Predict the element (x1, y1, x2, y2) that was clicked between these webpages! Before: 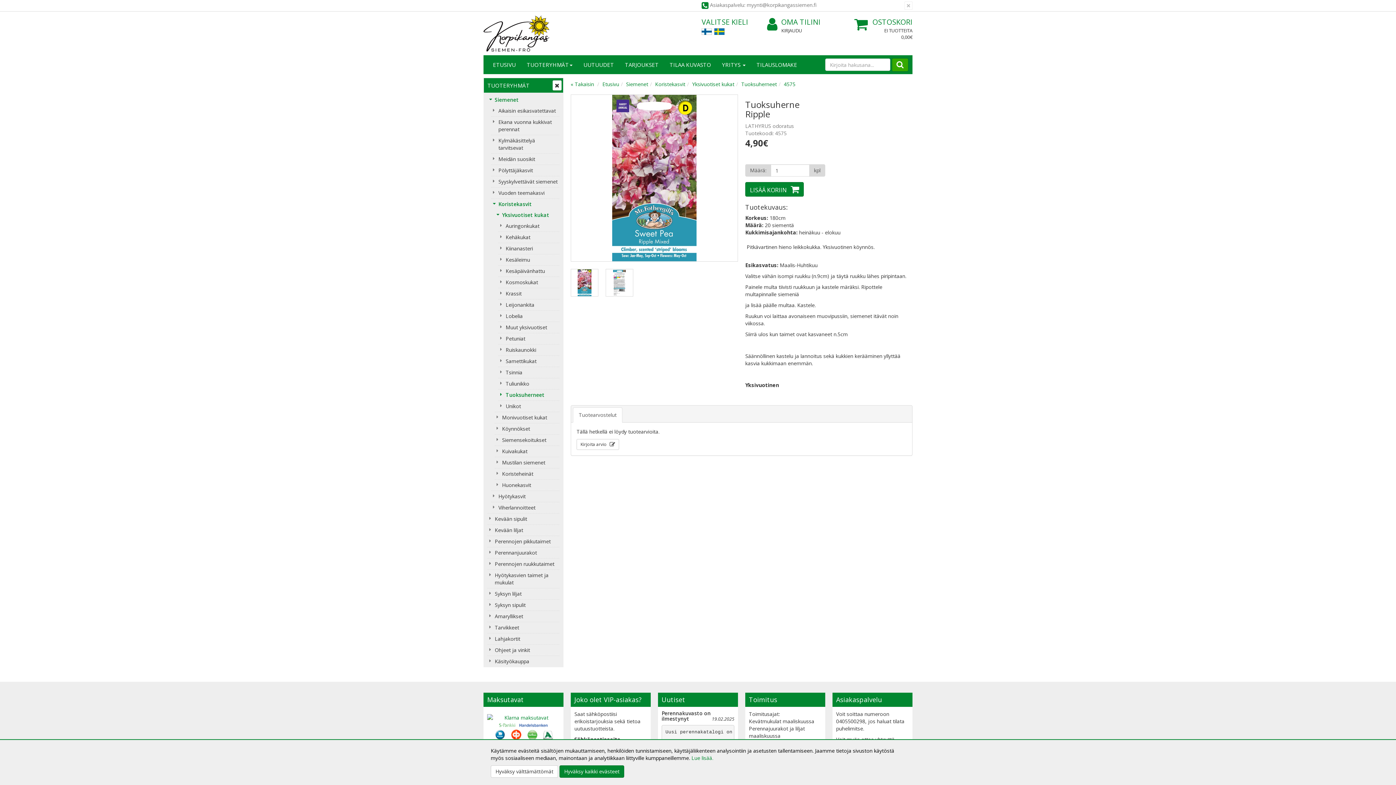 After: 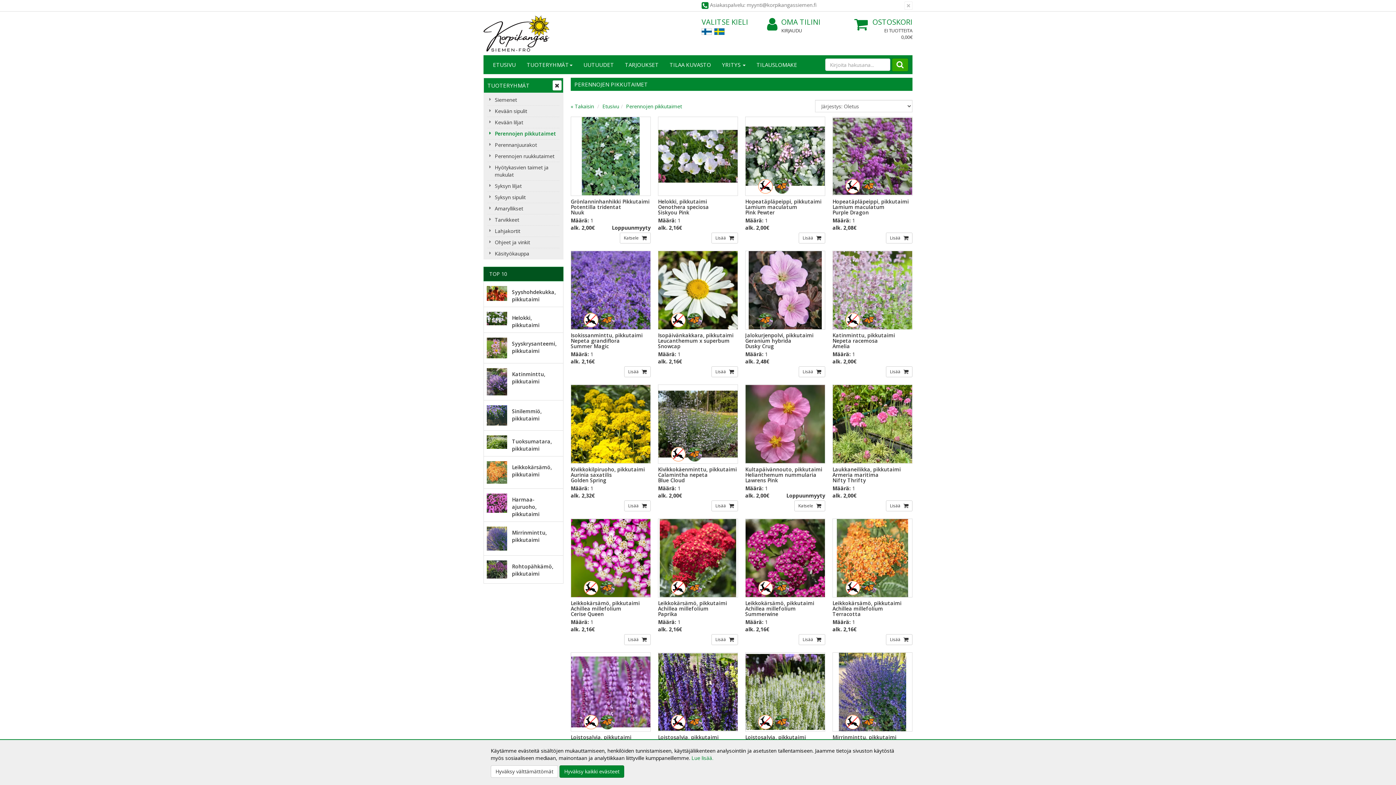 Action: bbox: (487, 536, 559, 547) label: Perennojen pikkutaimet